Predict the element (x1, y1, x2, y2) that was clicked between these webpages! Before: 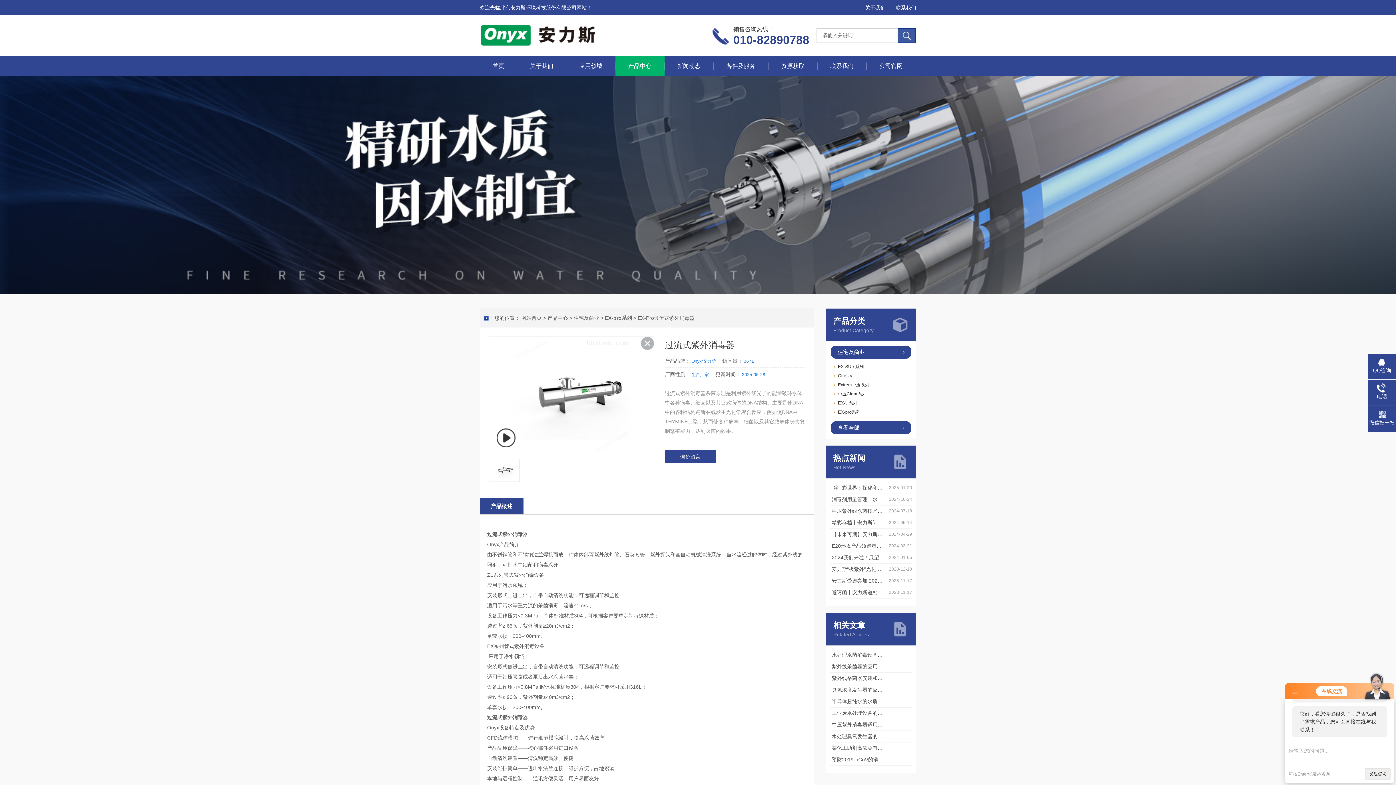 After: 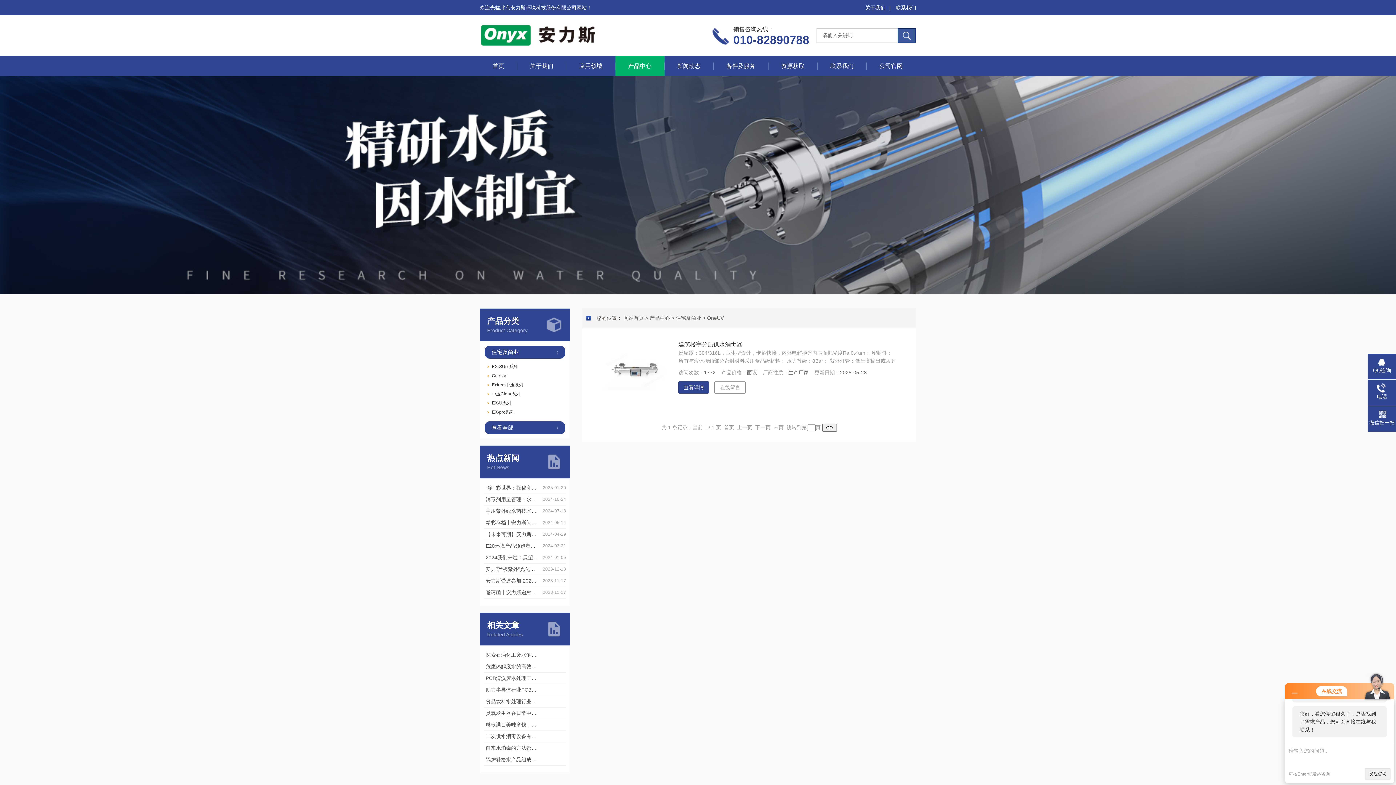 Action: label: OneUV bbox: (838, 373, 852, 378)